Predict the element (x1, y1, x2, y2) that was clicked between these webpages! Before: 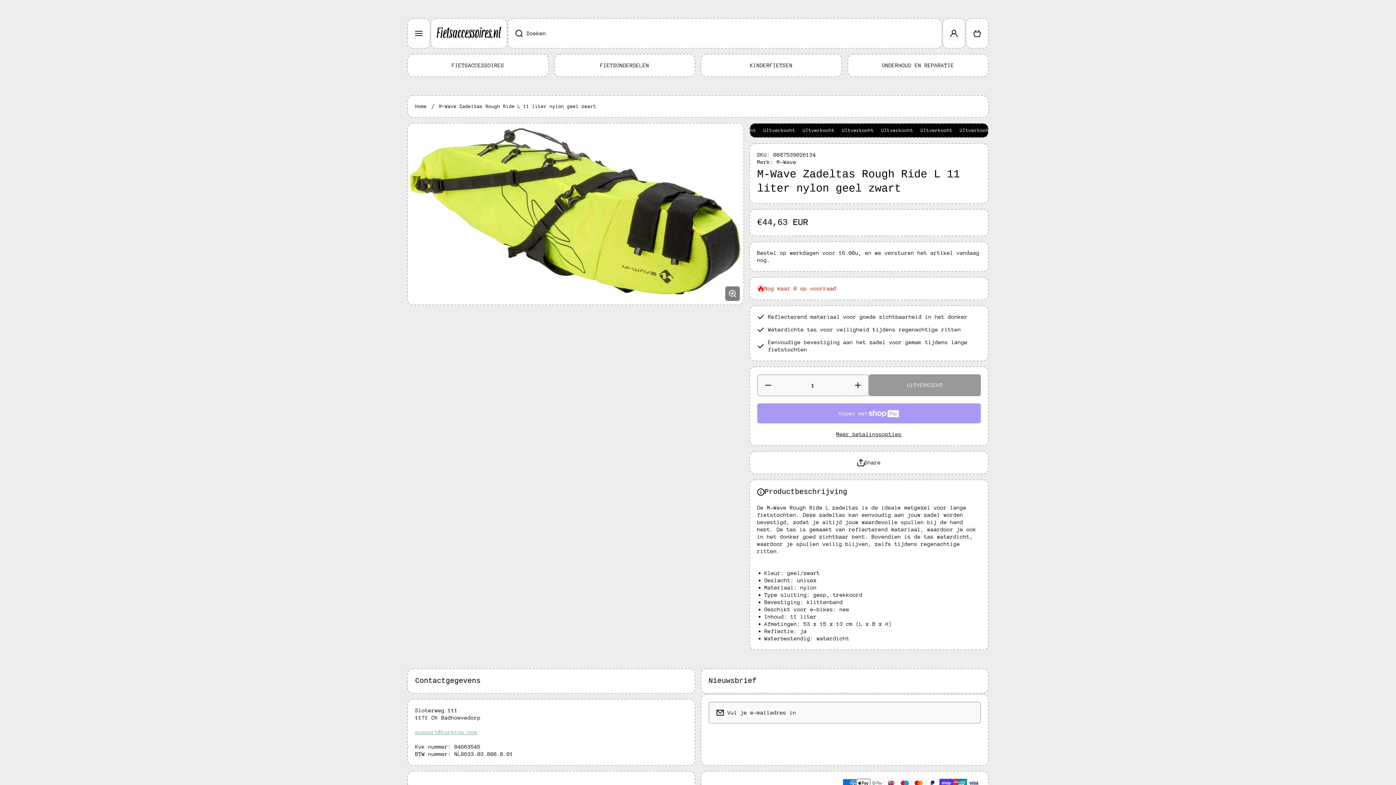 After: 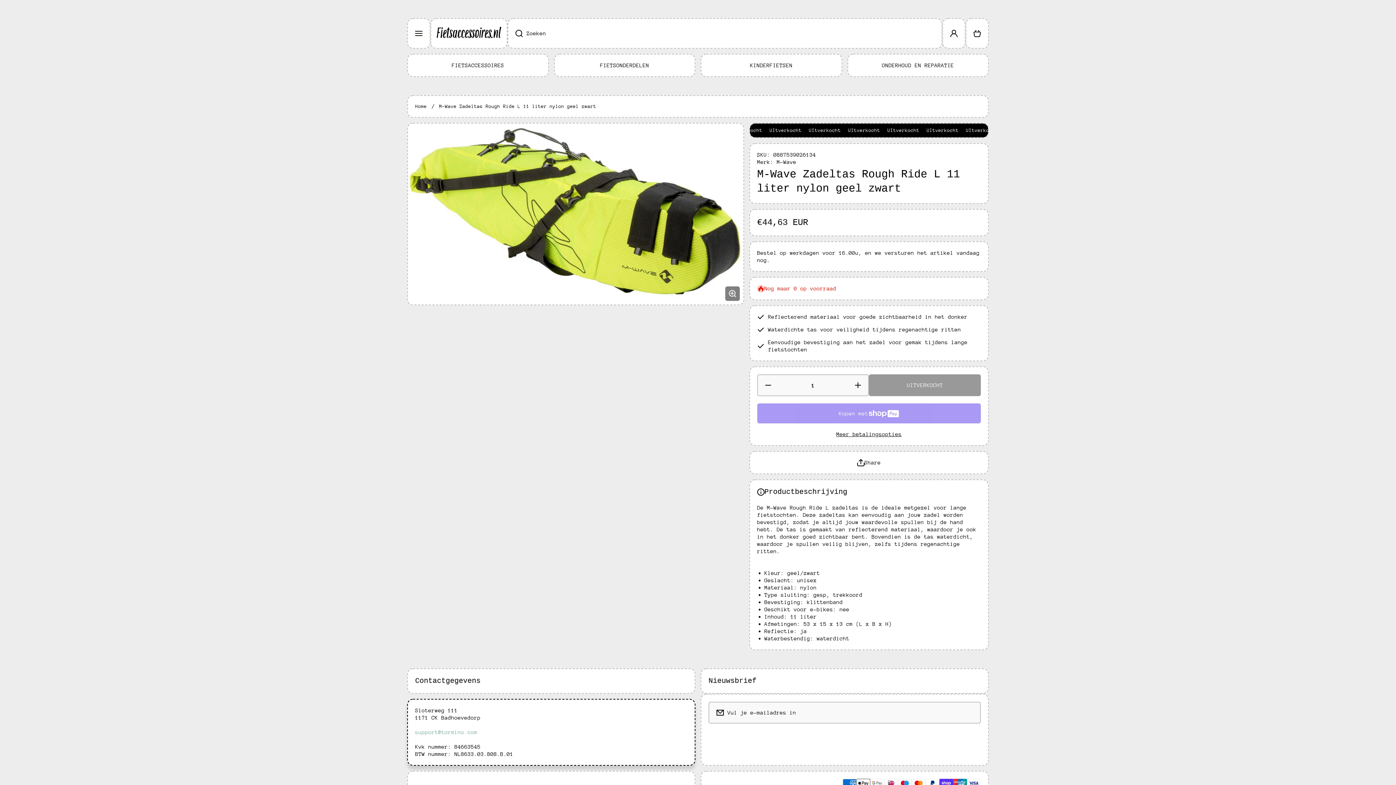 Action: bbox: (415, 729, 477, 735) label: support@tormino.com